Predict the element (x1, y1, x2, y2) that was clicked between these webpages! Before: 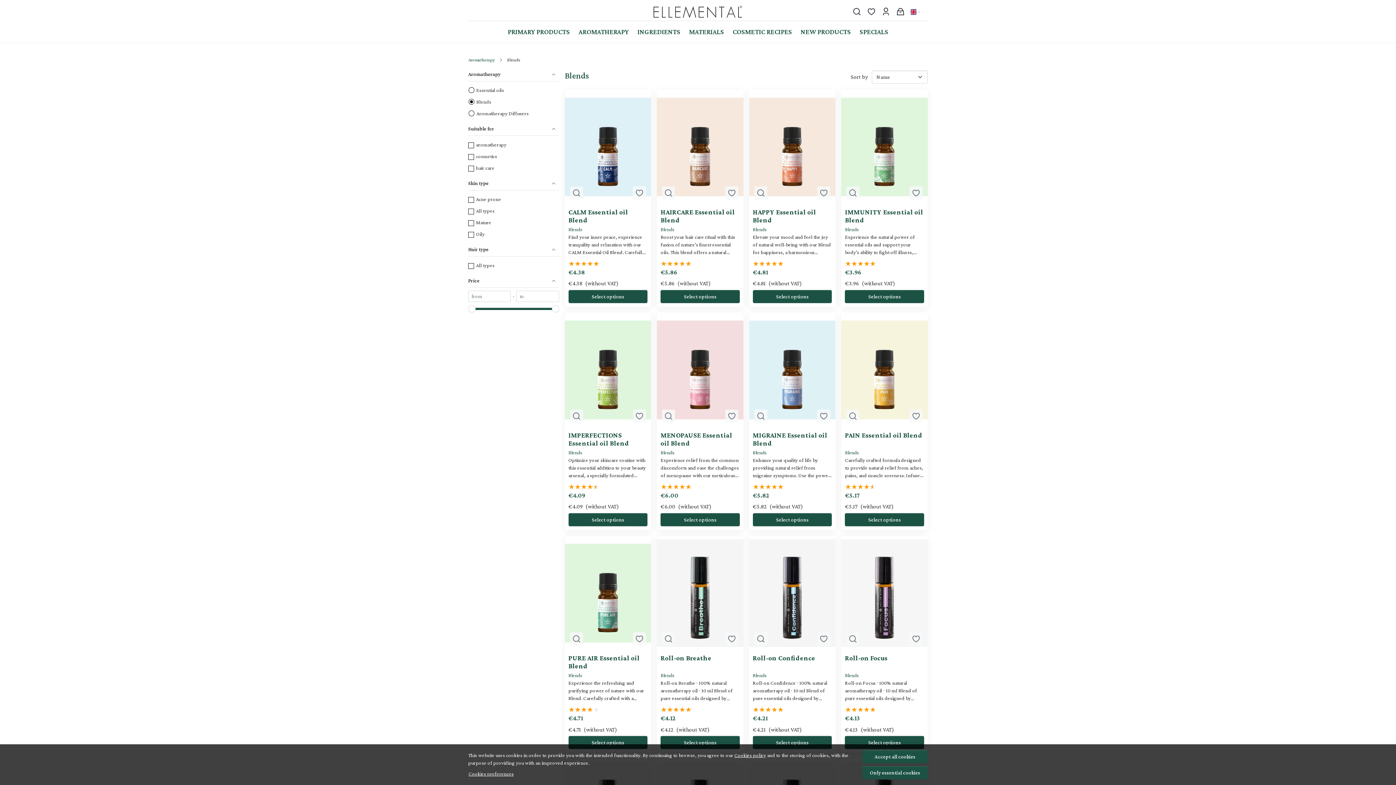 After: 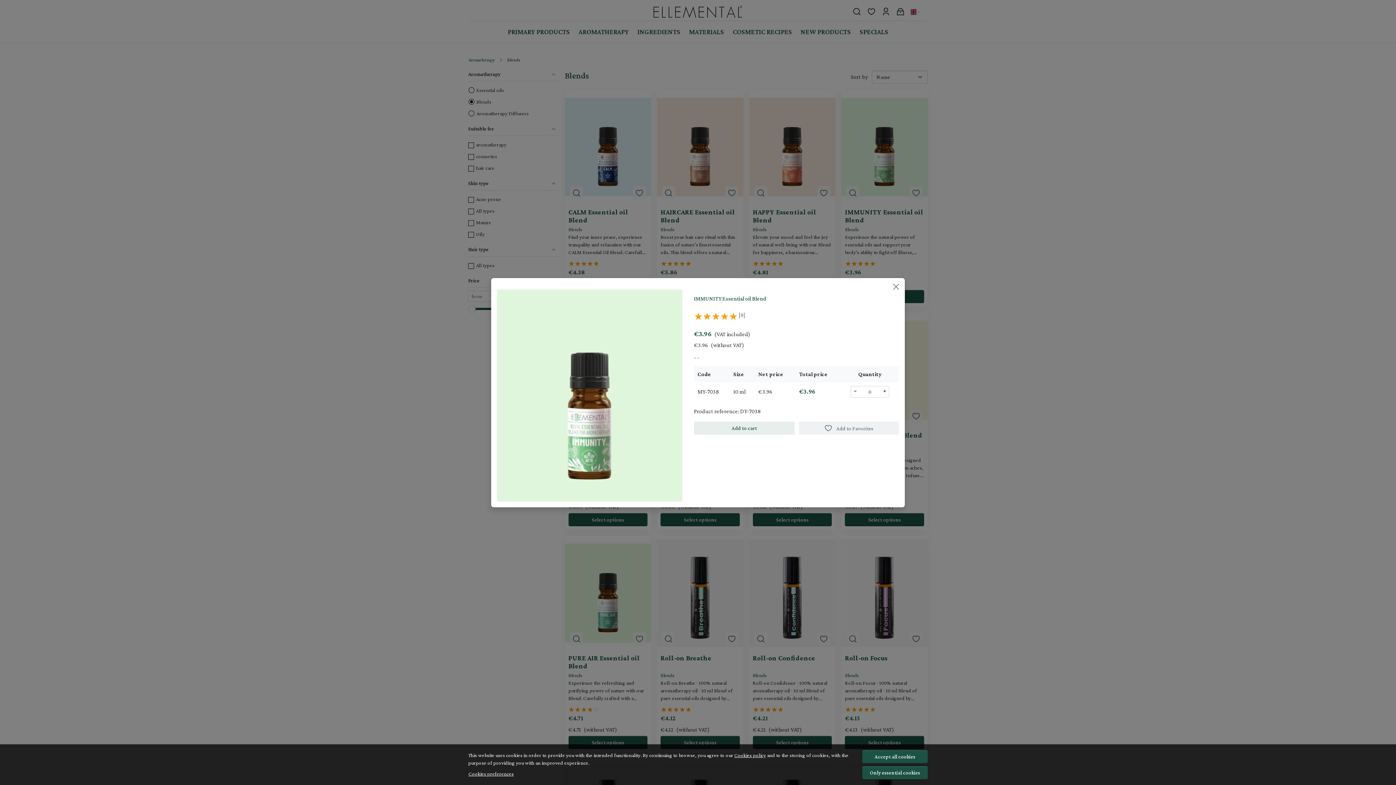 Action: bbox: (848, 188, 857, 197)